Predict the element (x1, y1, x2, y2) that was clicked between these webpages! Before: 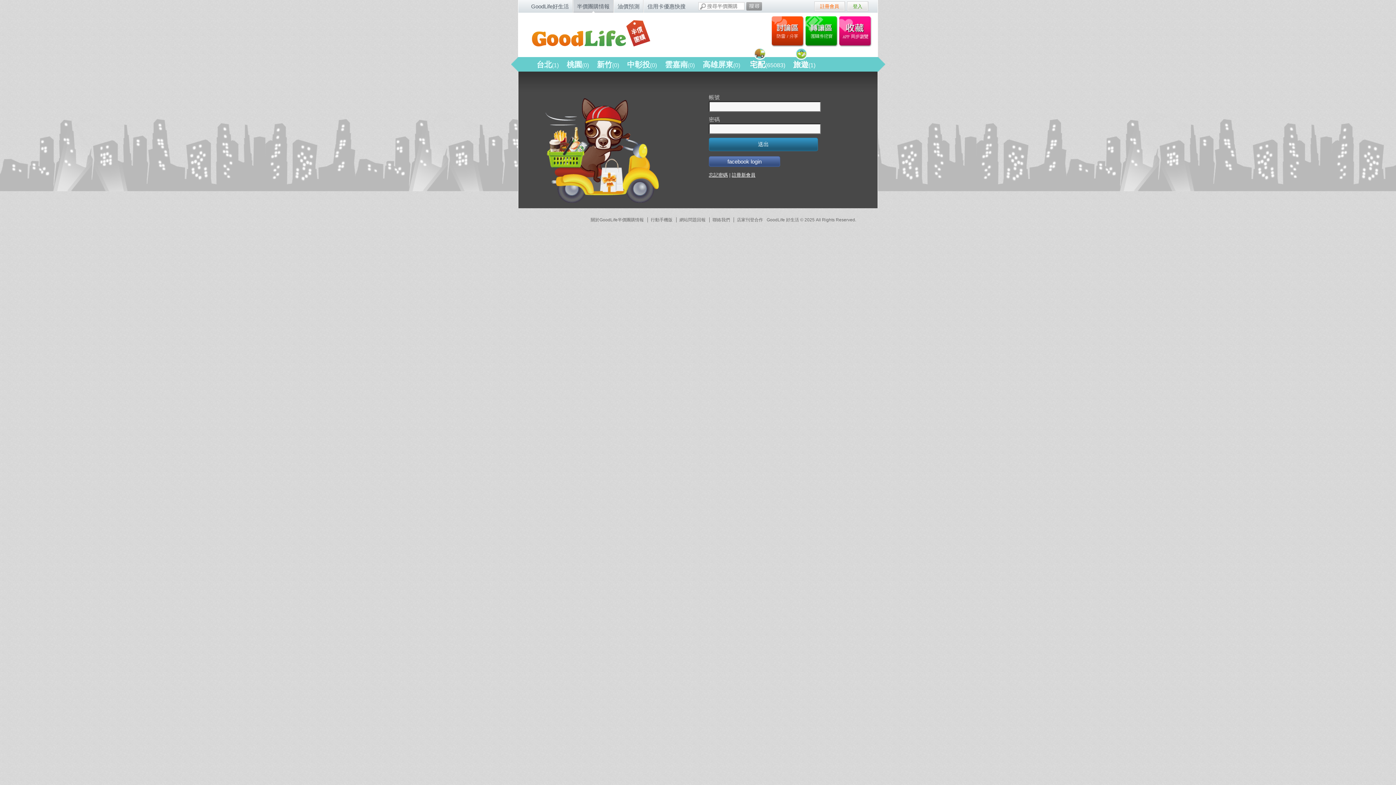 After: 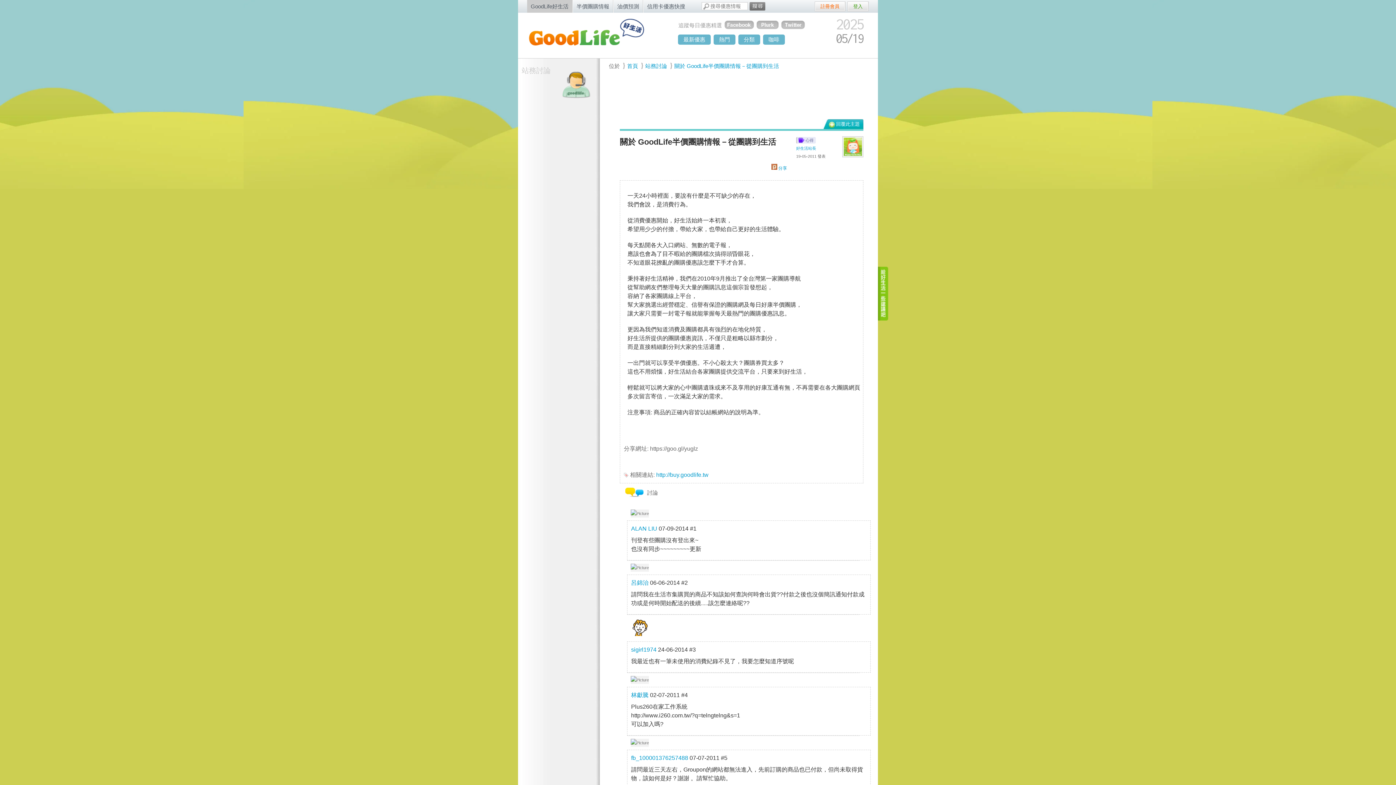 Action: bbox: (589, 217, 647, 222) label: 關於GoodLife半價團購情報